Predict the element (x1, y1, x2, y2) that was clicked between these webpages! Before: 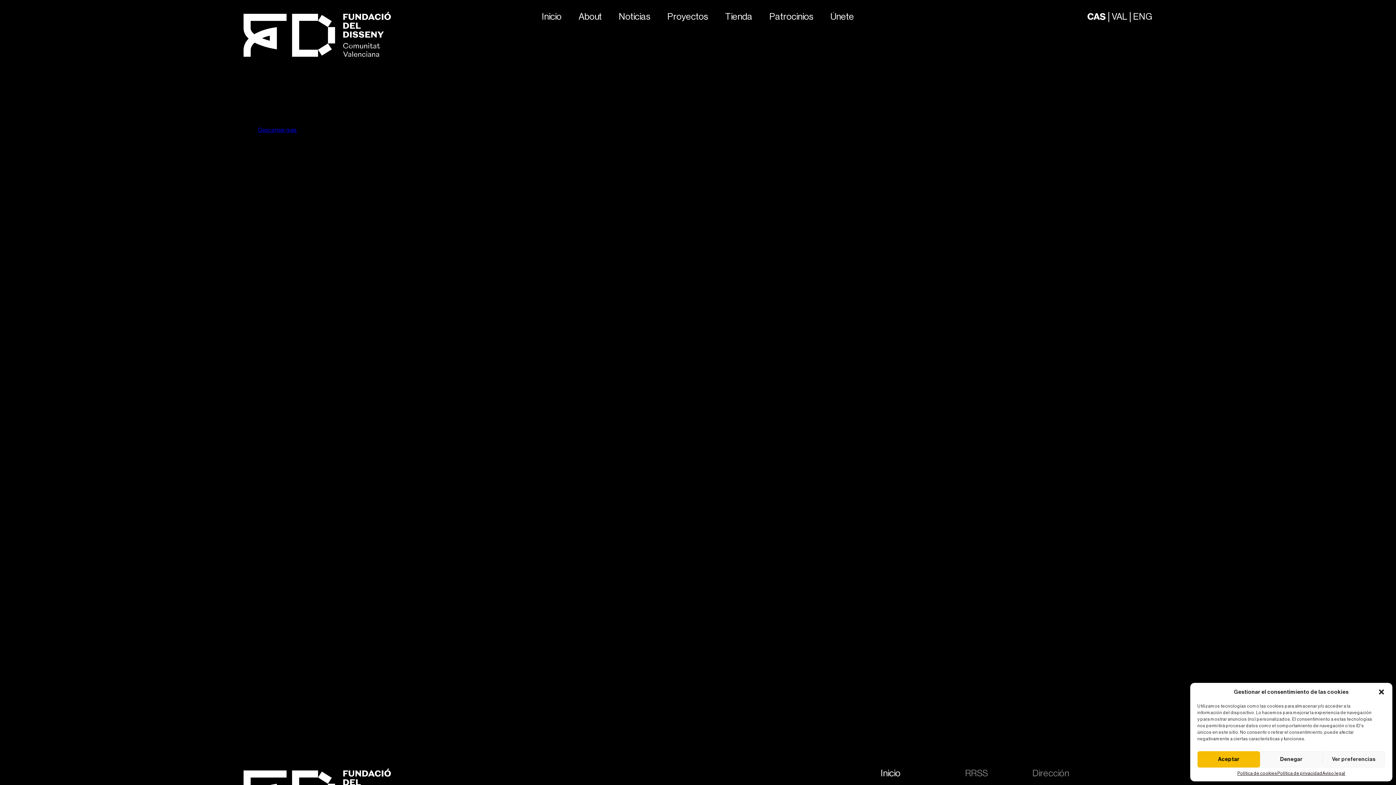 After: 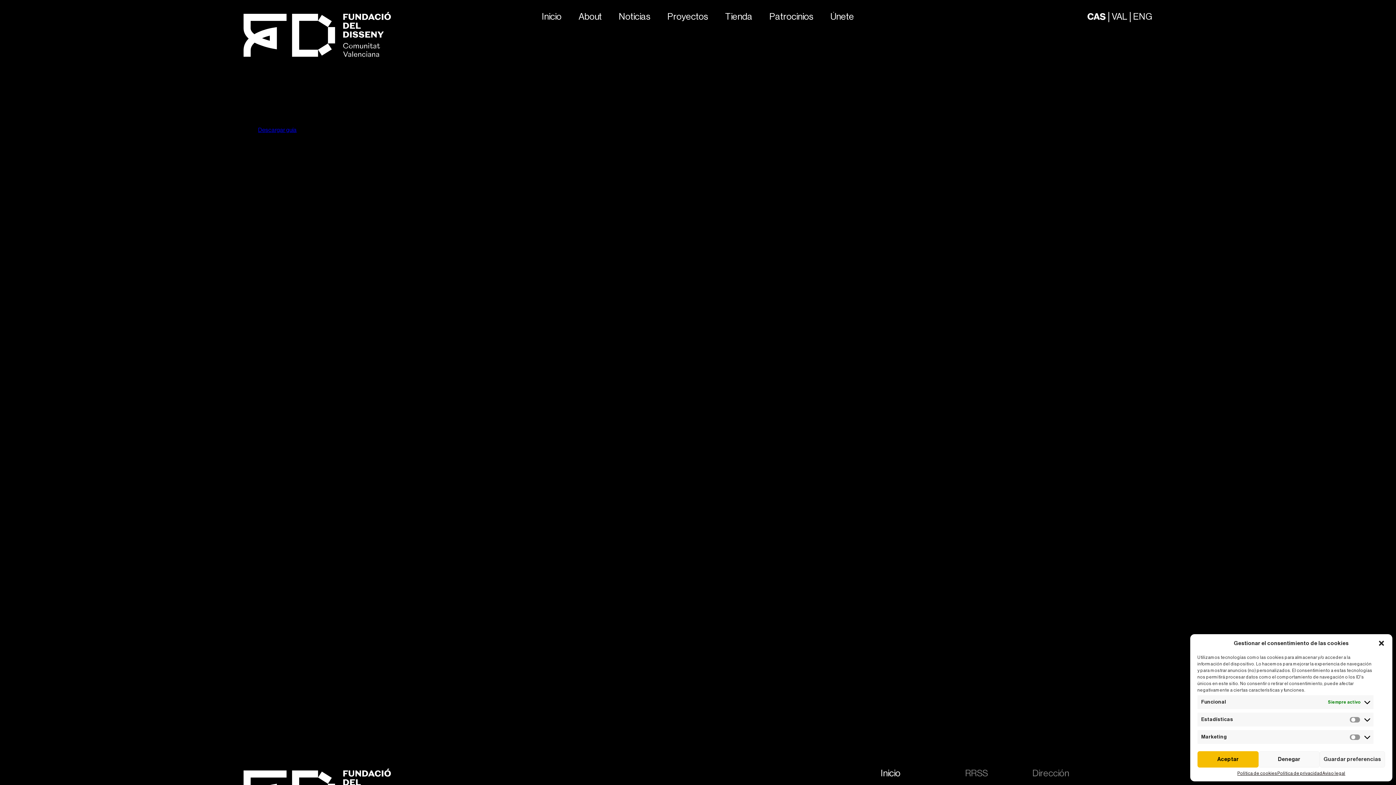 Action: bbox: (1322, 751, 1385, 768) label: Ver preferencias